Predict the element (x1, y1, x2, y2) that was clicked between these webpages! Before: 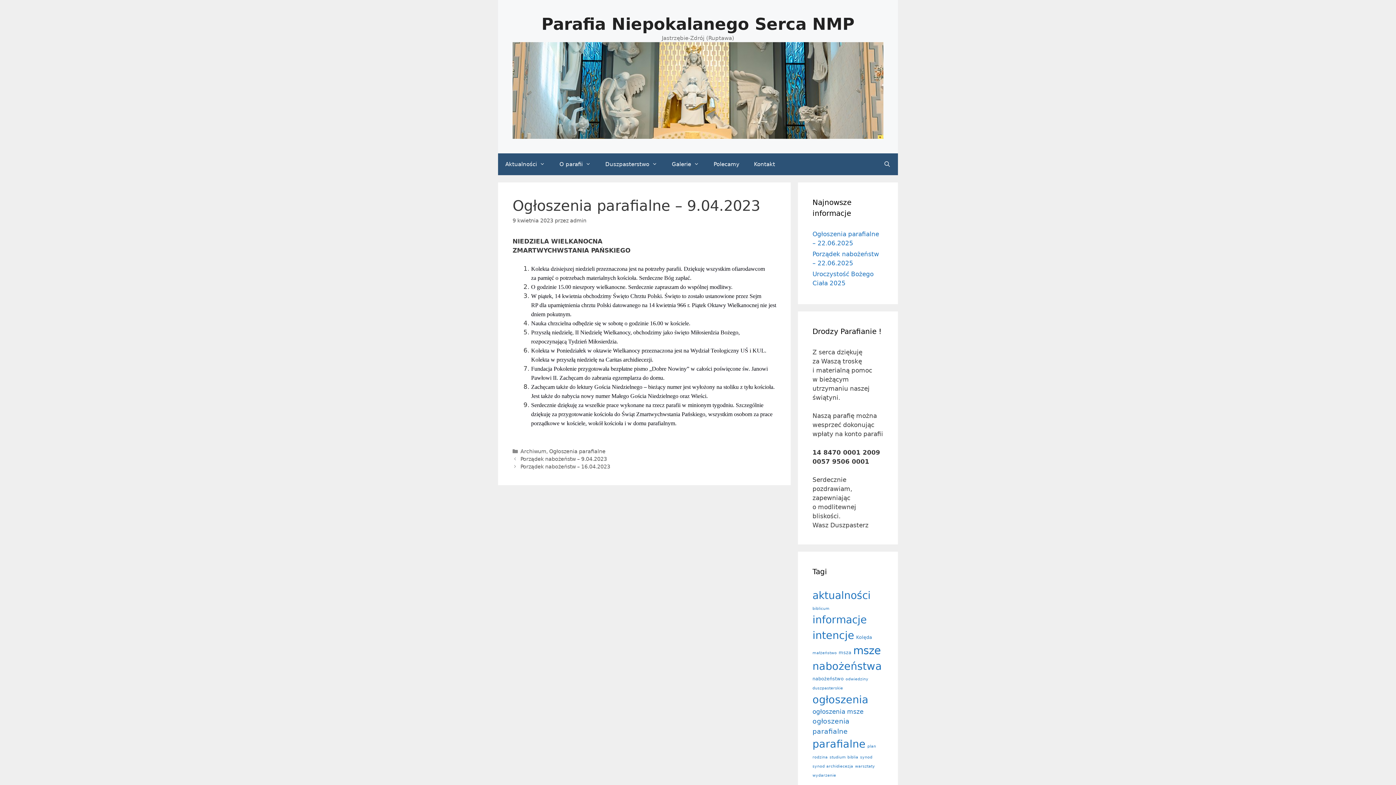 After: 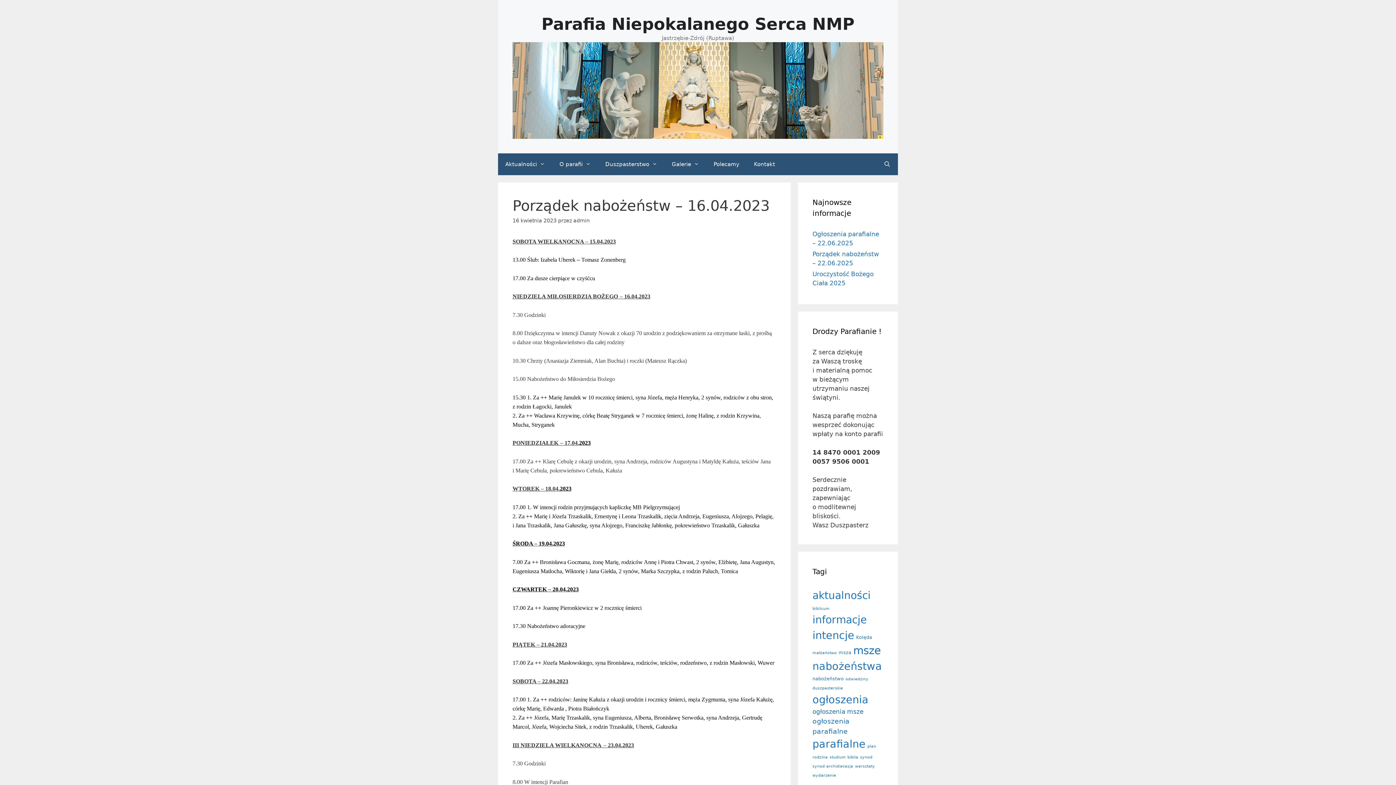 Action: bbox: (520, 463, 610, 469) label: Porządek nabożeństw – 16.04.2023